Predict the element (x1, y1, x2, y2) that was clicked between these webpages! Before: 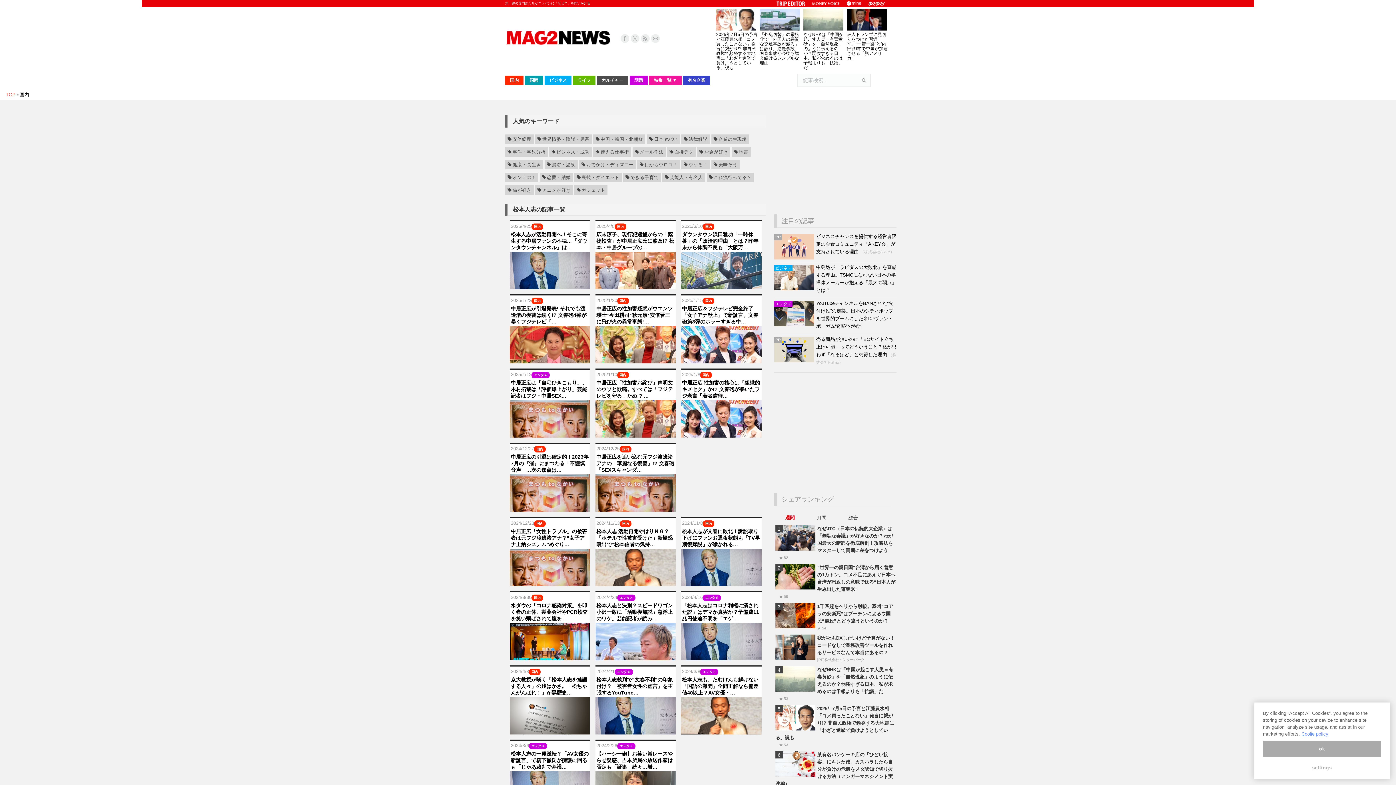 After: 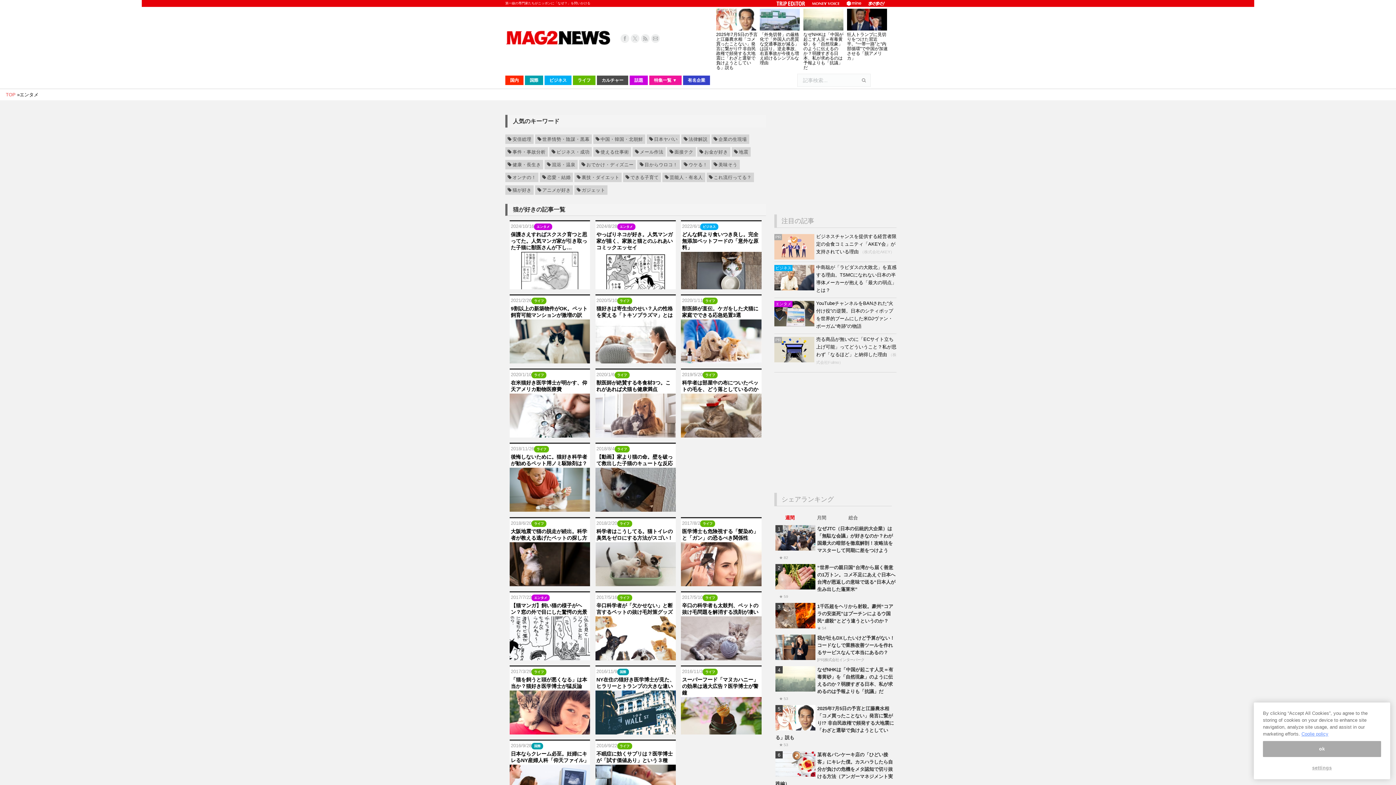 Action: bbox: (505, 185, 533, 195) label: 猫が好き